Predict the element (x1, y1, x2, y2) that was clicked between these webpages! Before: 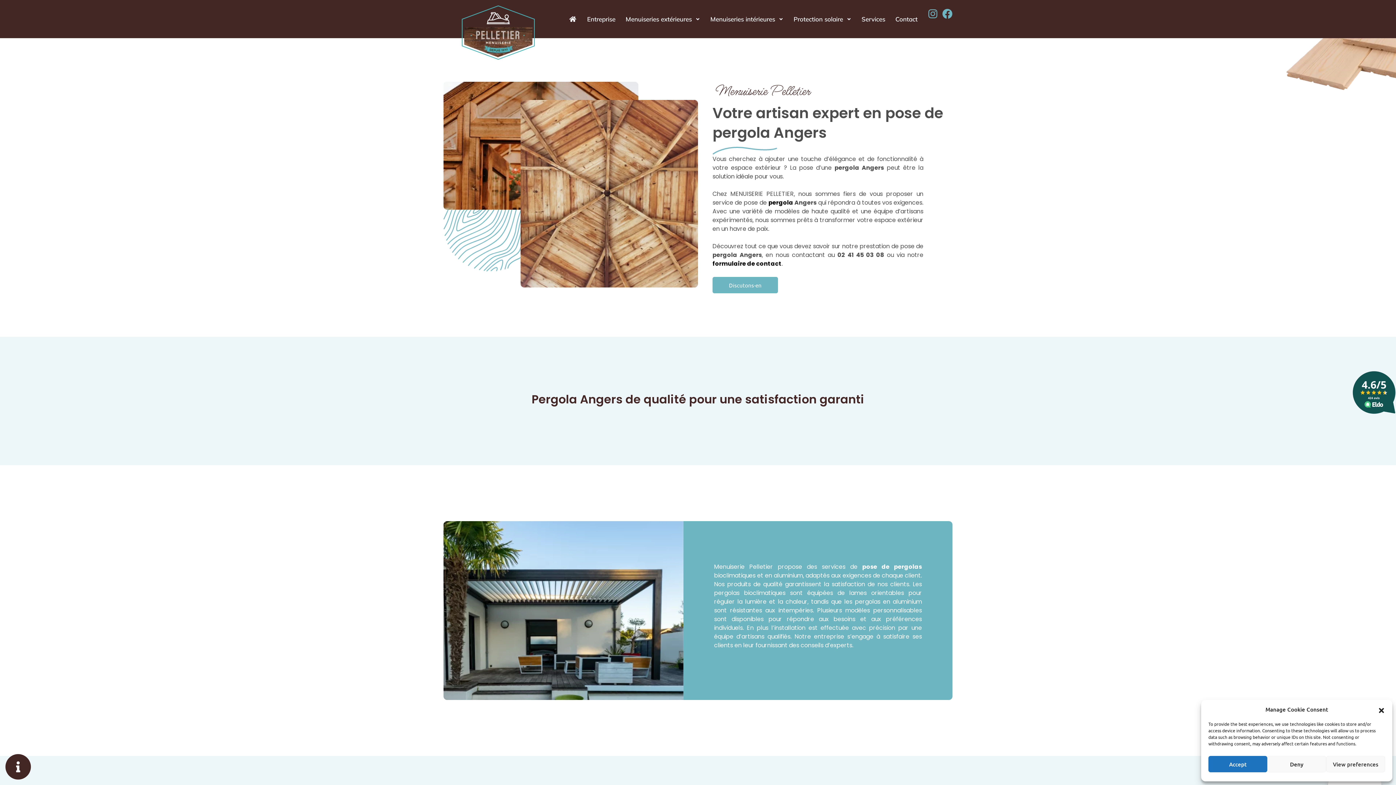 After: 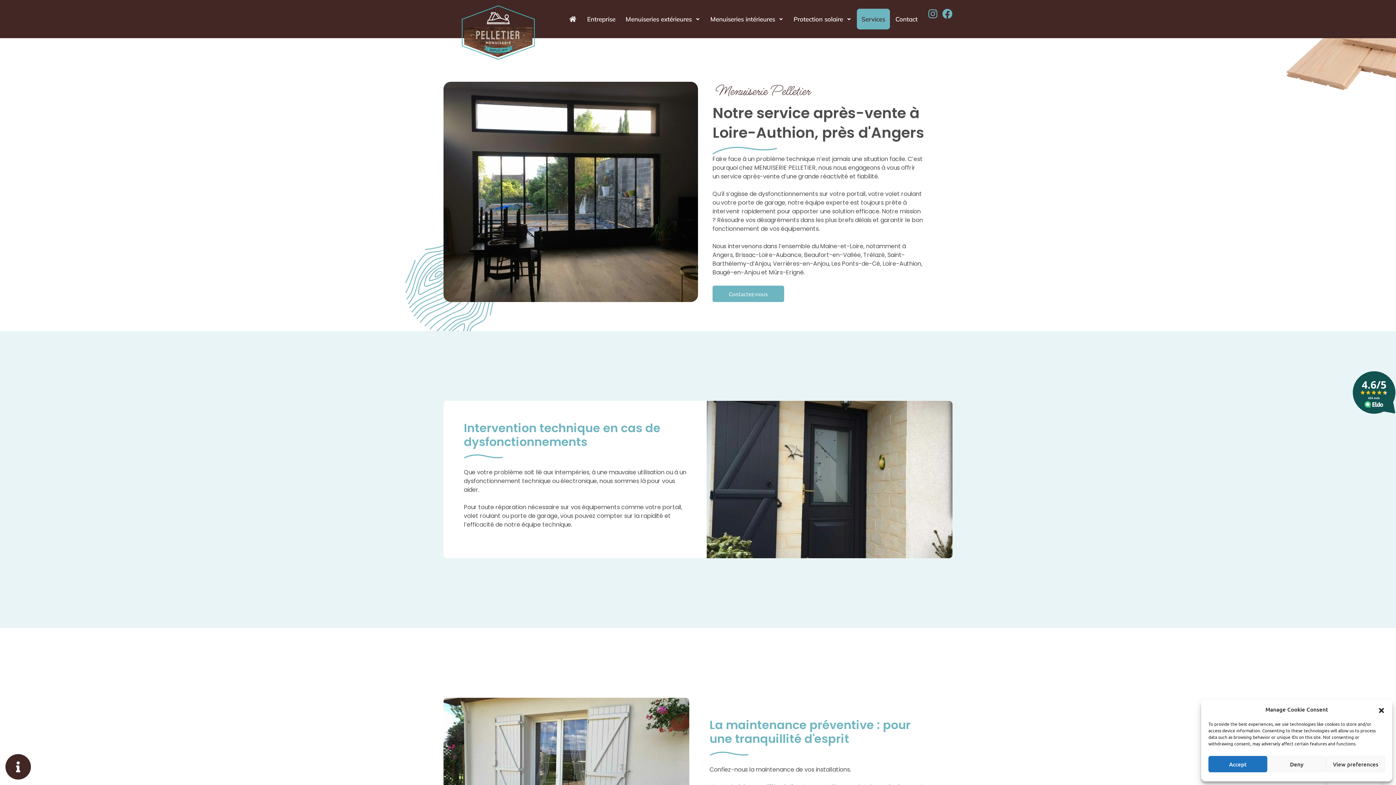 Action: label: Services bbox: (857, 8, 890, 29)